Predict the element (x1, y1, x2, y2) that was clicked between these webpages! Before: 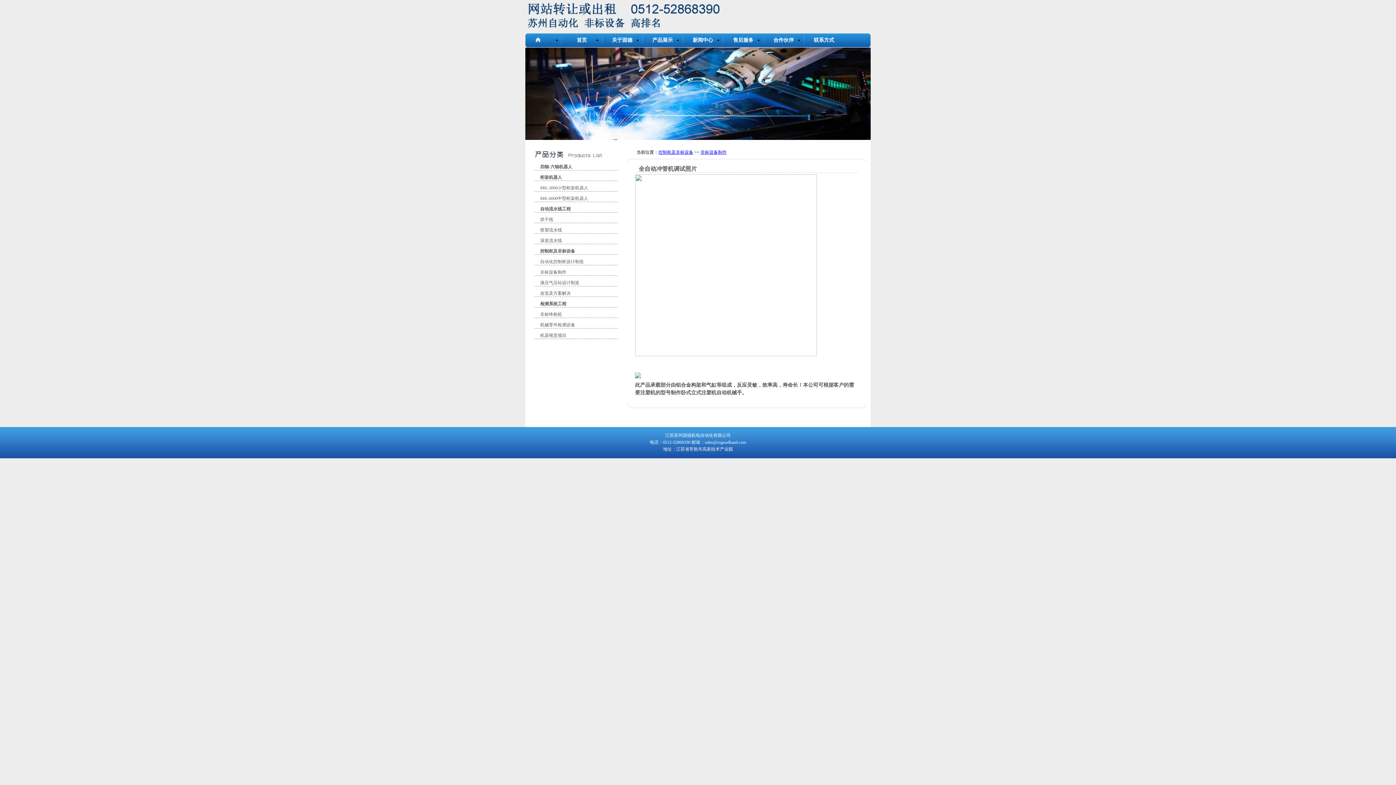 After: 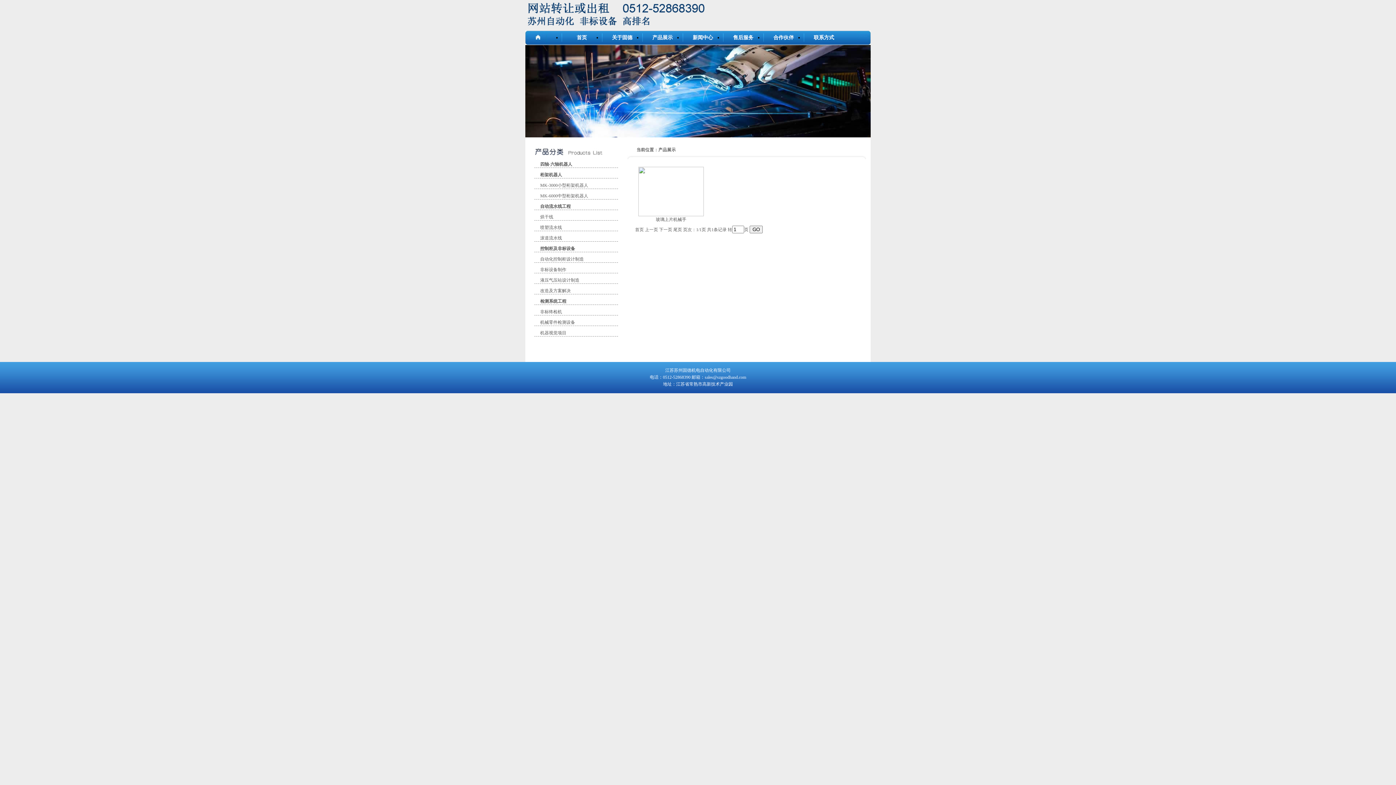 Action: bbox: (540, 185, 588, 190) label: MK-3000小型桁架机器人